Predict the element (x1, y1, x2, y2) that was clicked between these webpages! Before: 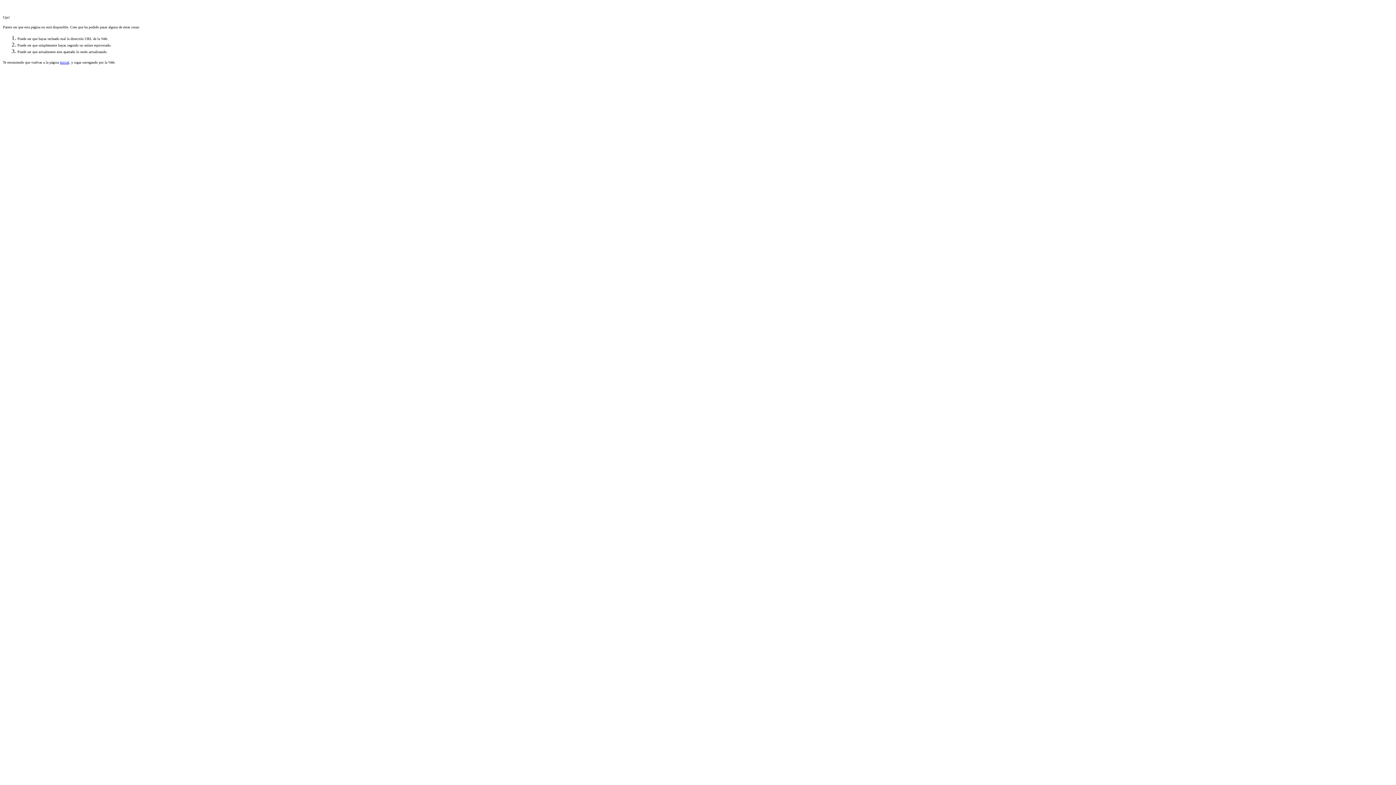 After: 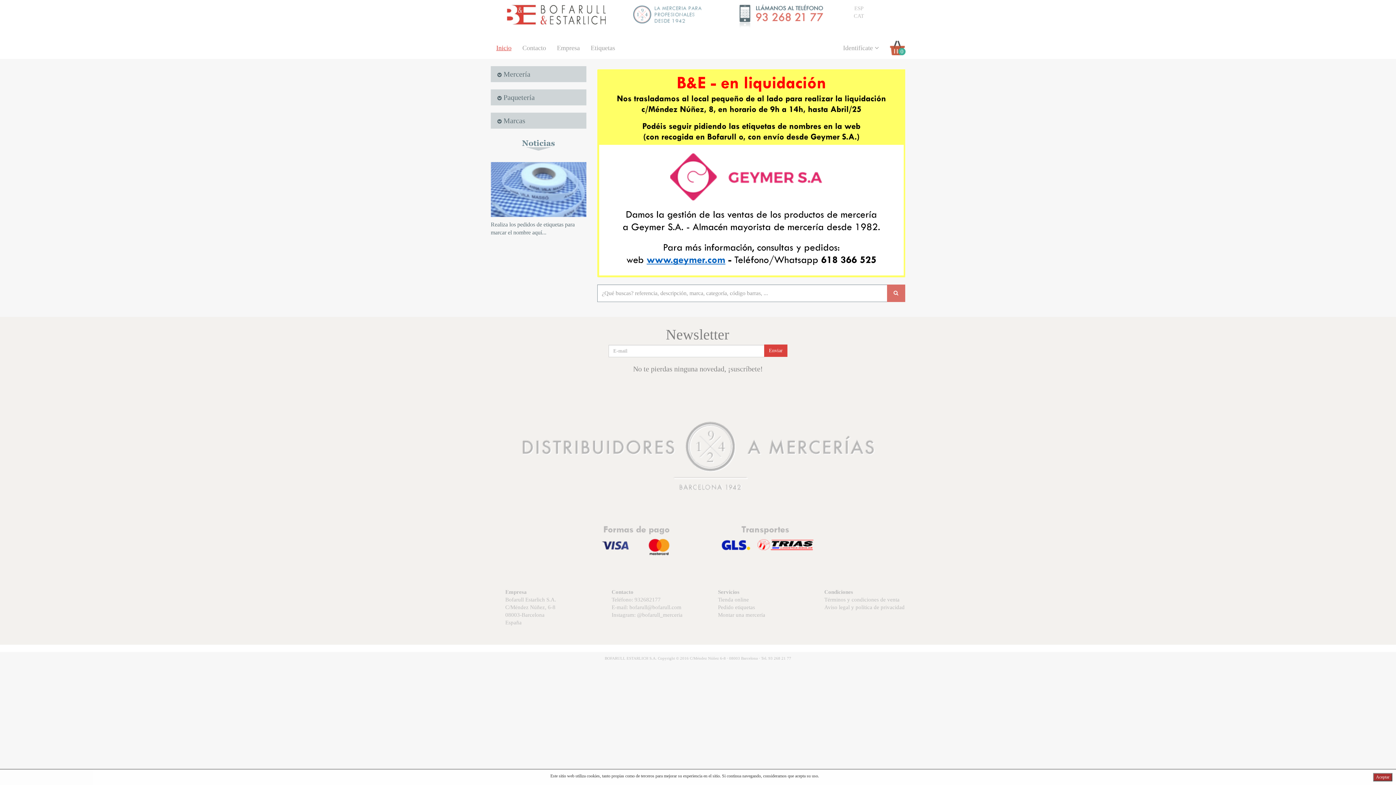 Action: bbox: (60, 58, 69, 64) label: Inicial